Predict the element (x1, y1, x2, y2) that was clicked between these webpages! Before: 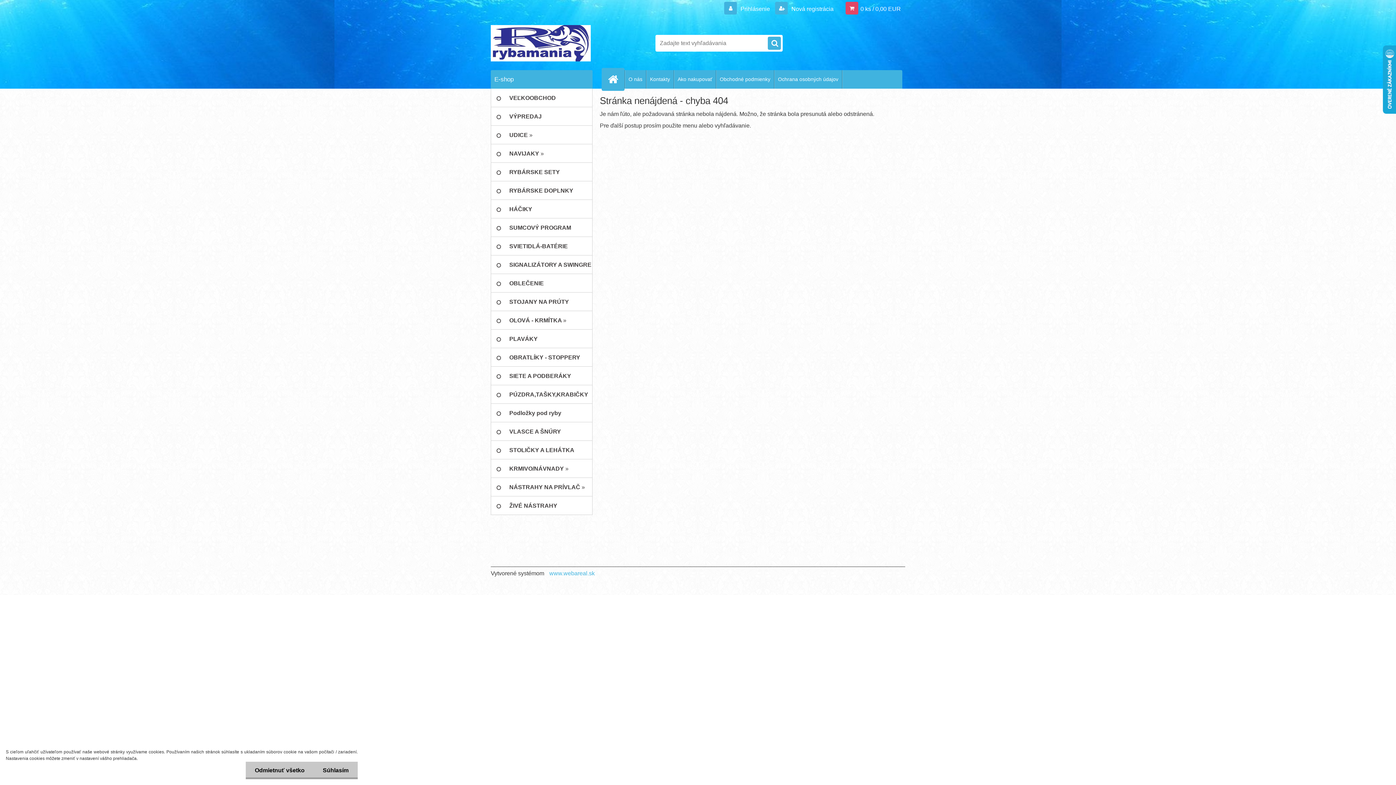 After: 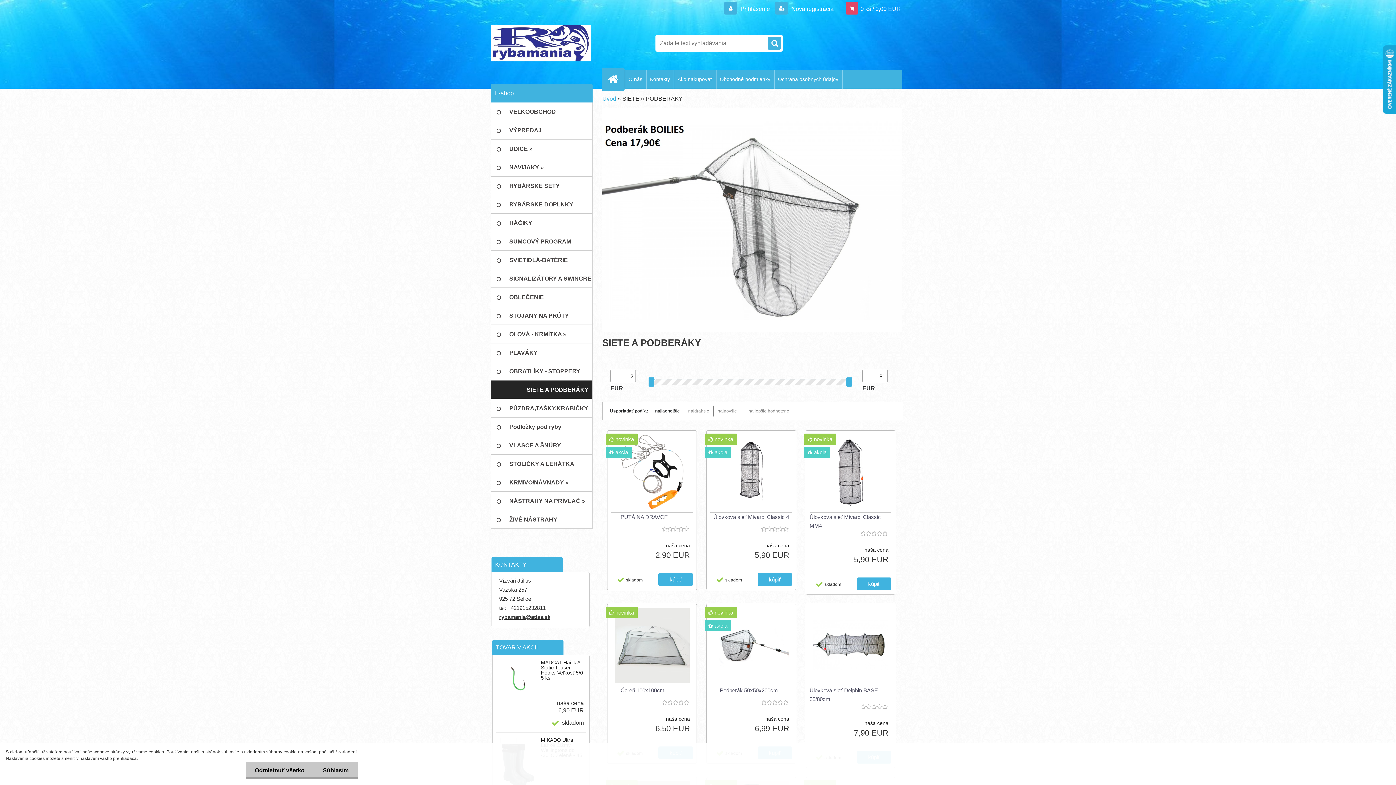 Action: bbox: (490, 366, 592, 385) label: SIETE A PODBERÁKY